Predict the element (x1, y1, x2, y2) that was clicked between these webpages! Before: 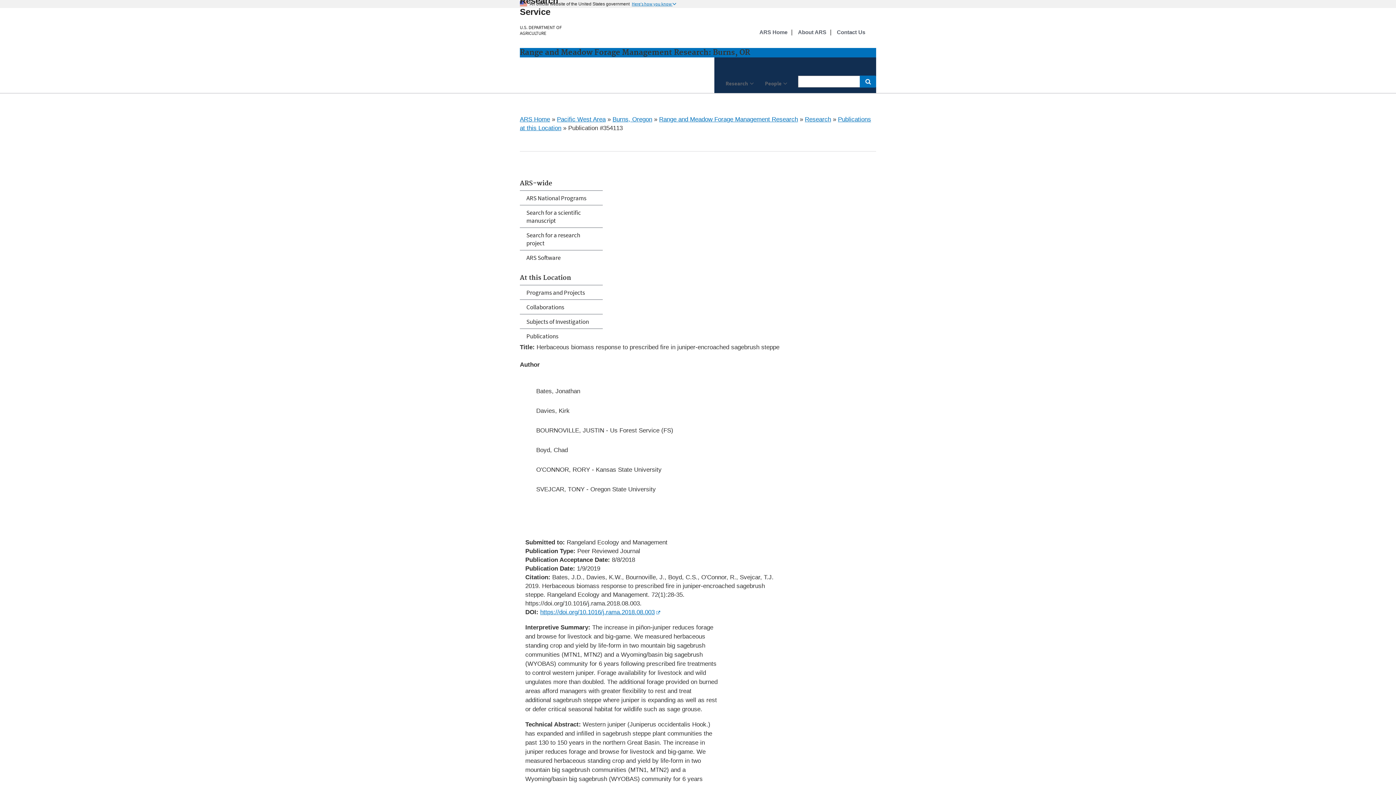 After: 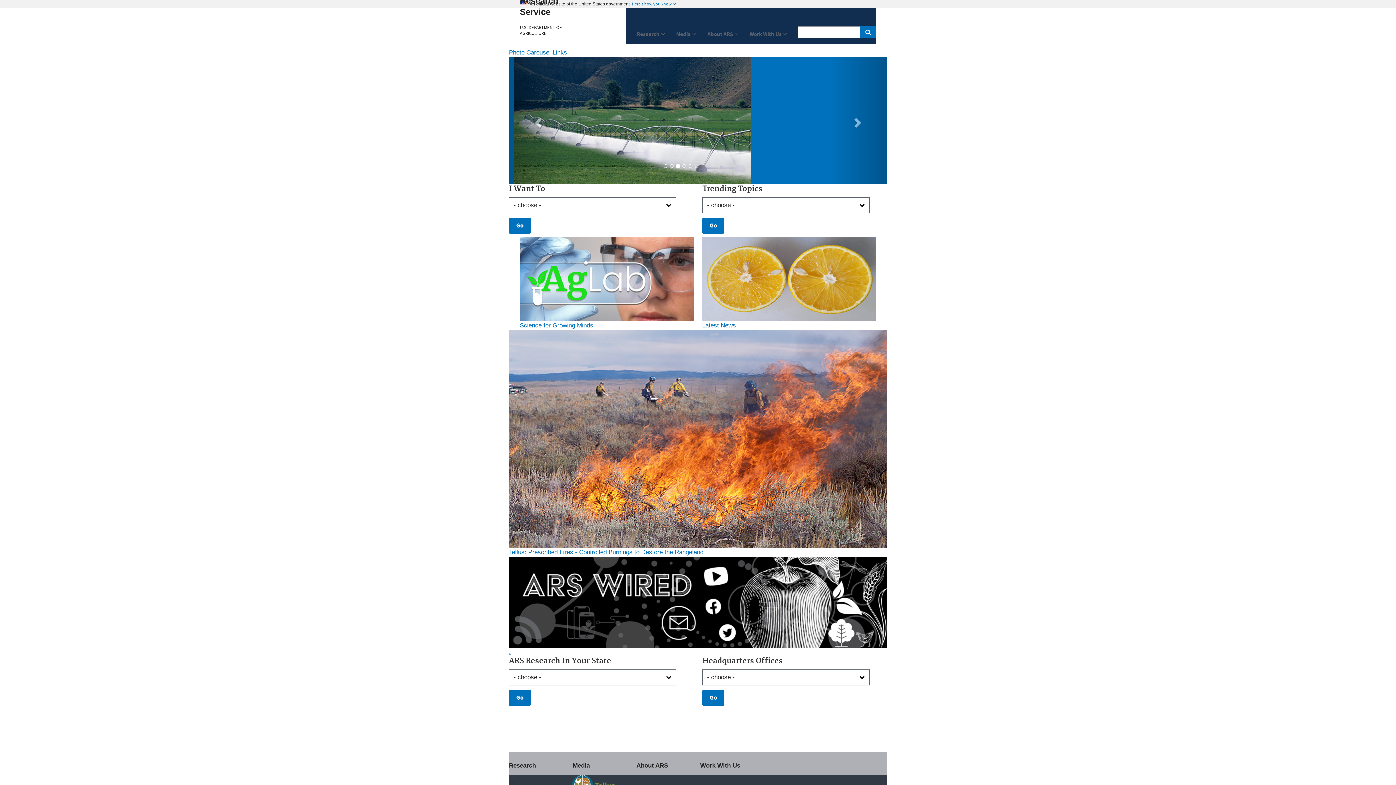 Action: label: ARS Home bbox: (759, 28, 787, 36)